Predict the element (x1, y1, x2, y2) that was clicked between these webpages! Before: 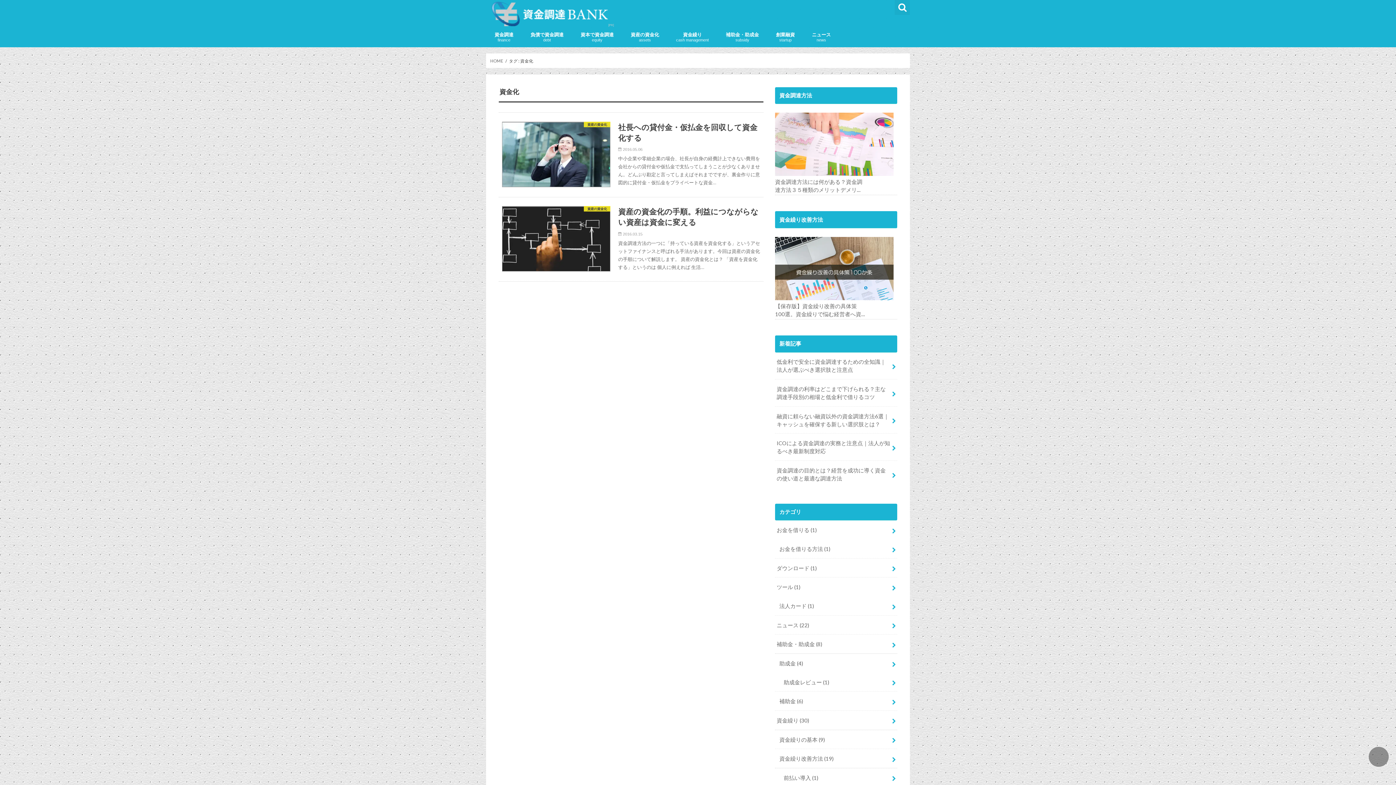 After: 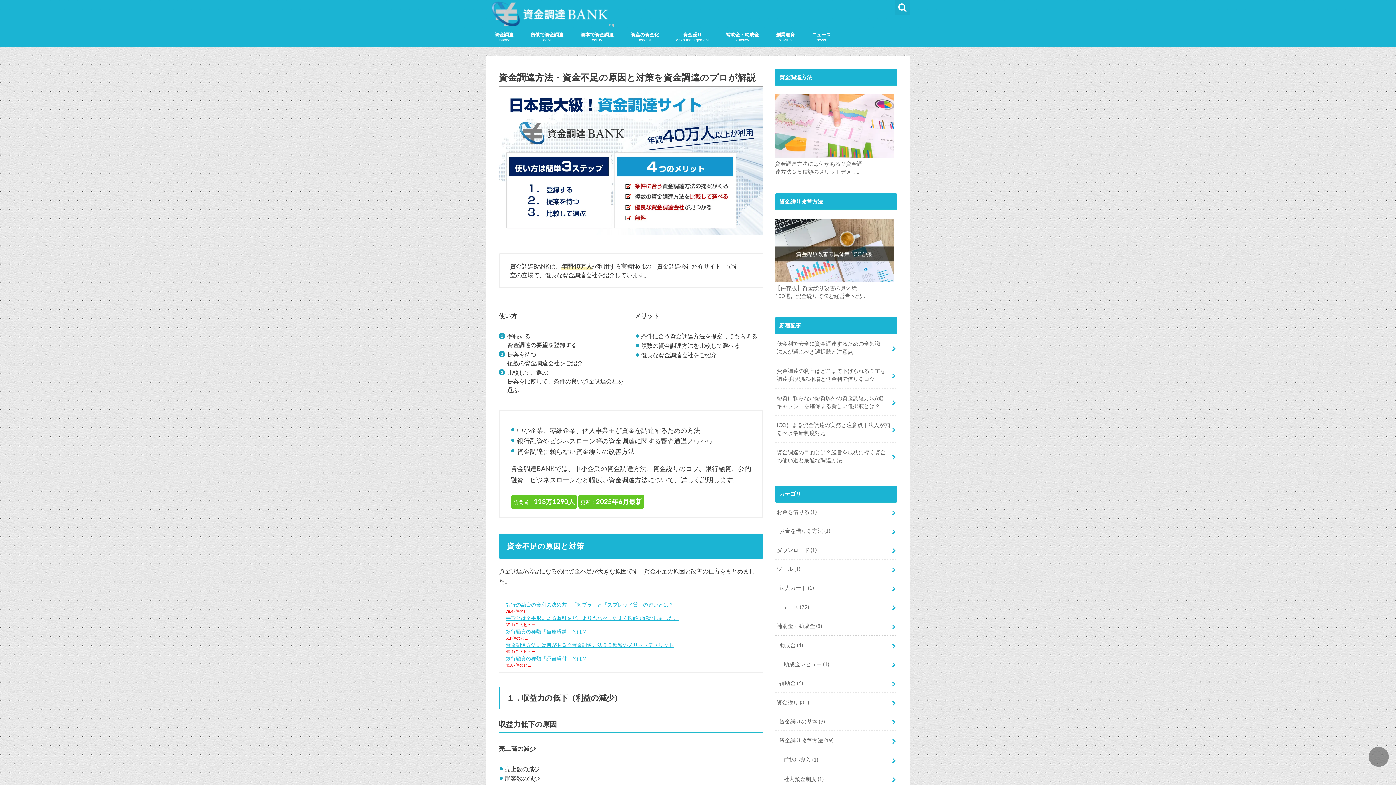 Action: bbox: (492, 18, 613, 28)